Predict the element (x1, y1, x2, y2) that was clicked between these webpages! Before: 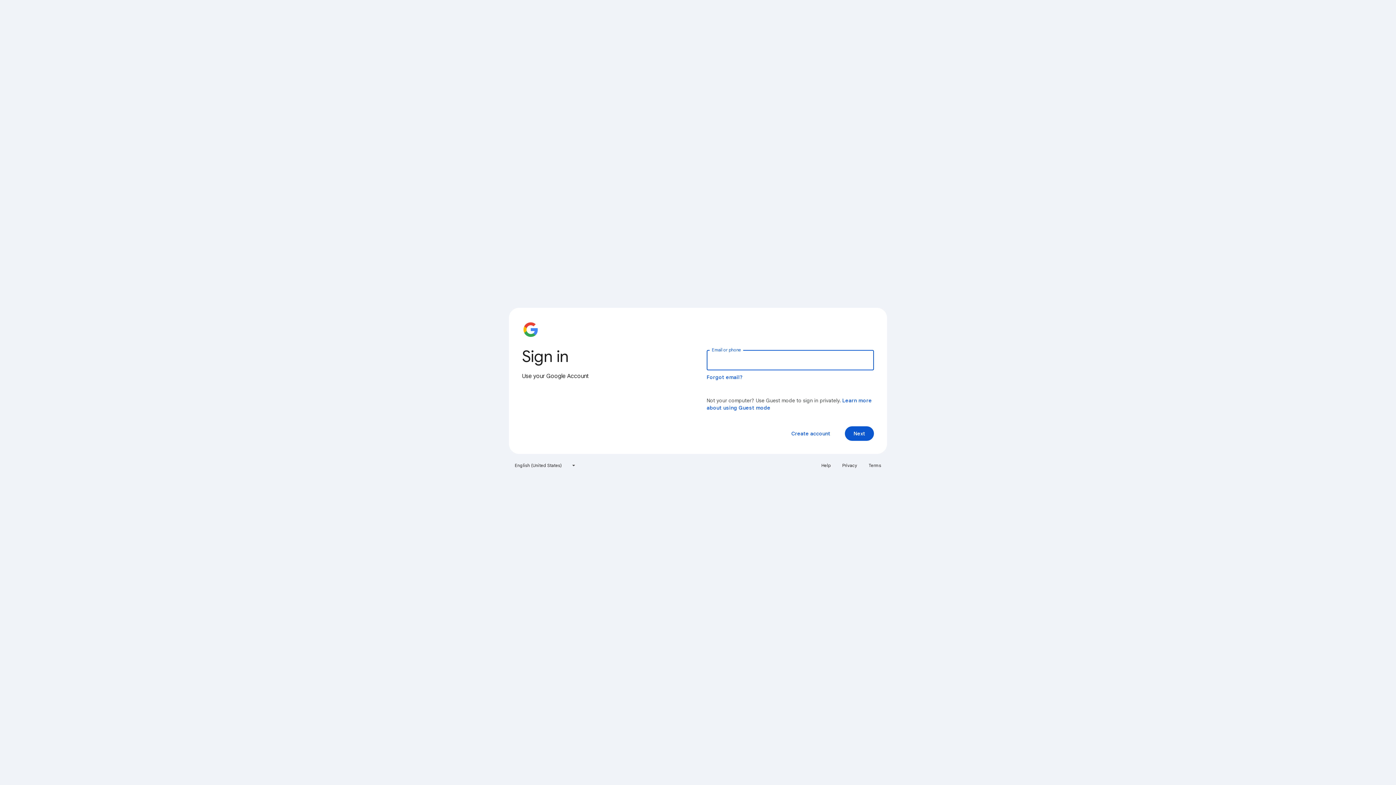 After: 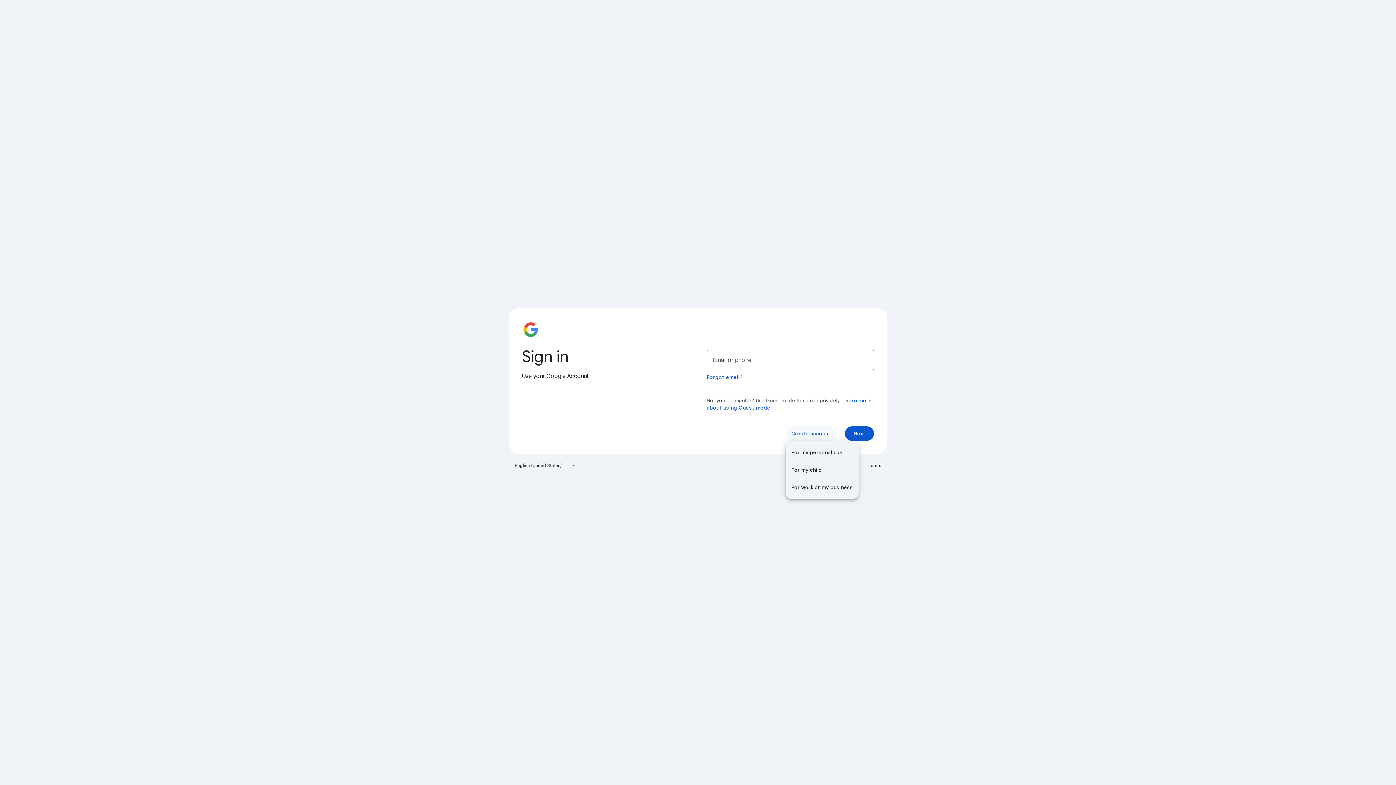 Action: bbox: (785, 426, 836, 441) label: Create account